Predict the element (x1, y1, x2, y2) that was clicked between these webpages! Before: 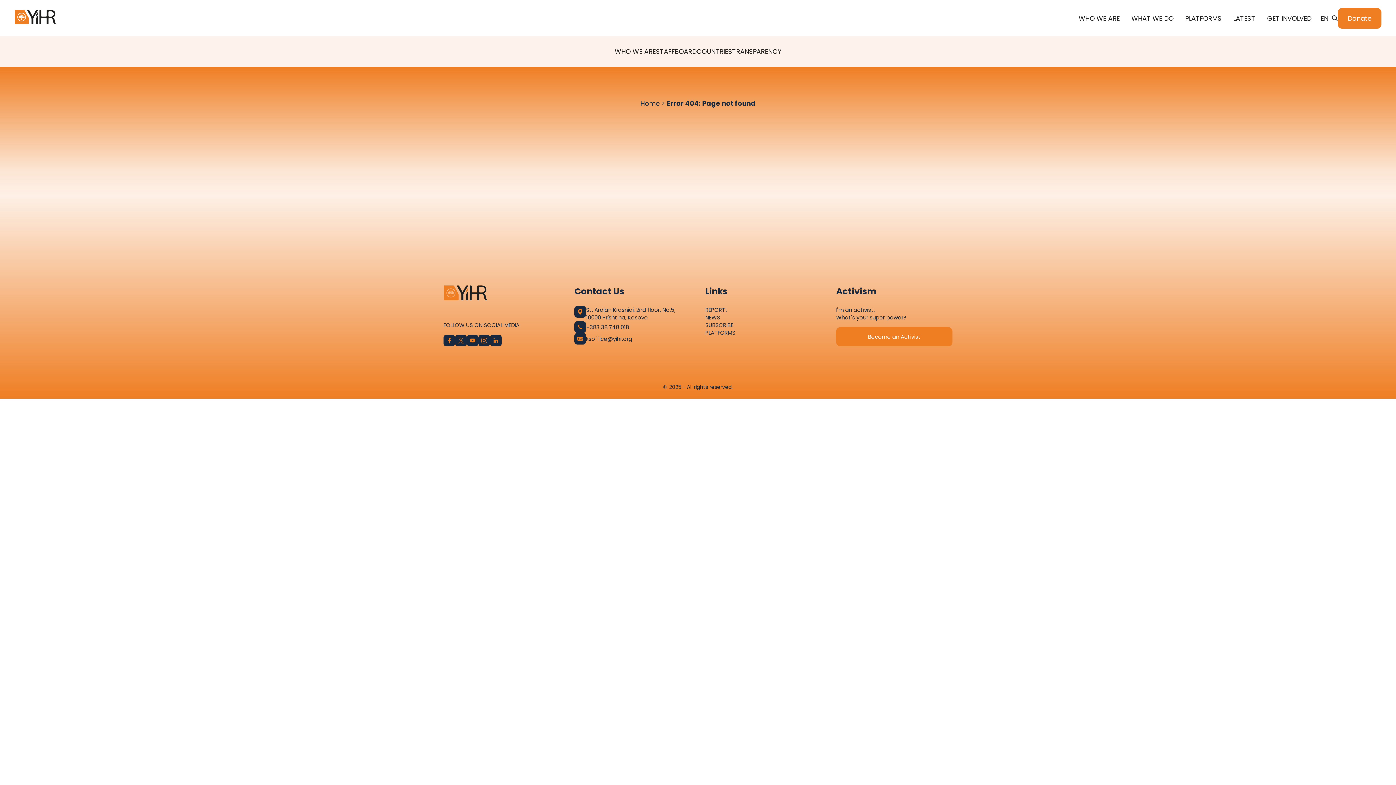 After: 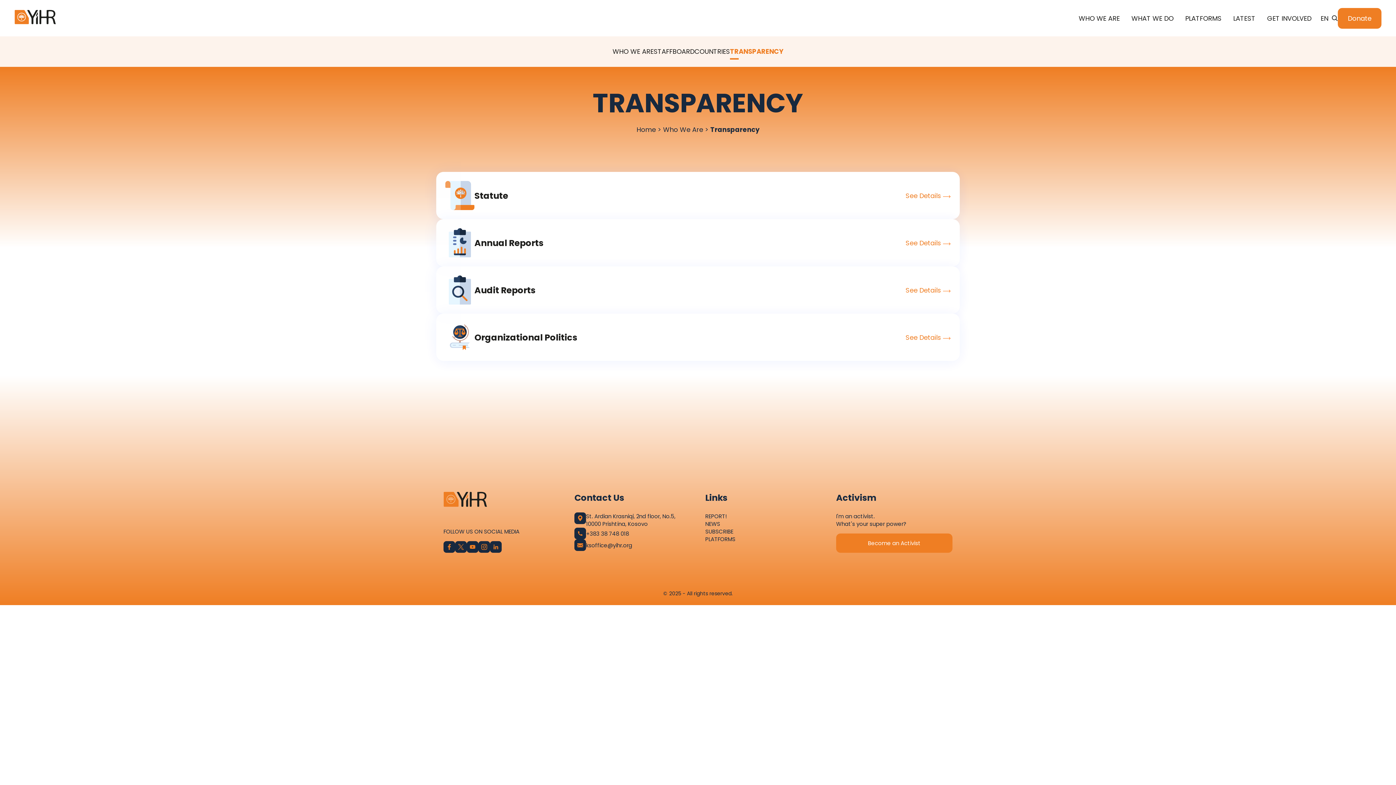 Action: label: TRANSPARENCY bbox: (732, 46, 781, 56)